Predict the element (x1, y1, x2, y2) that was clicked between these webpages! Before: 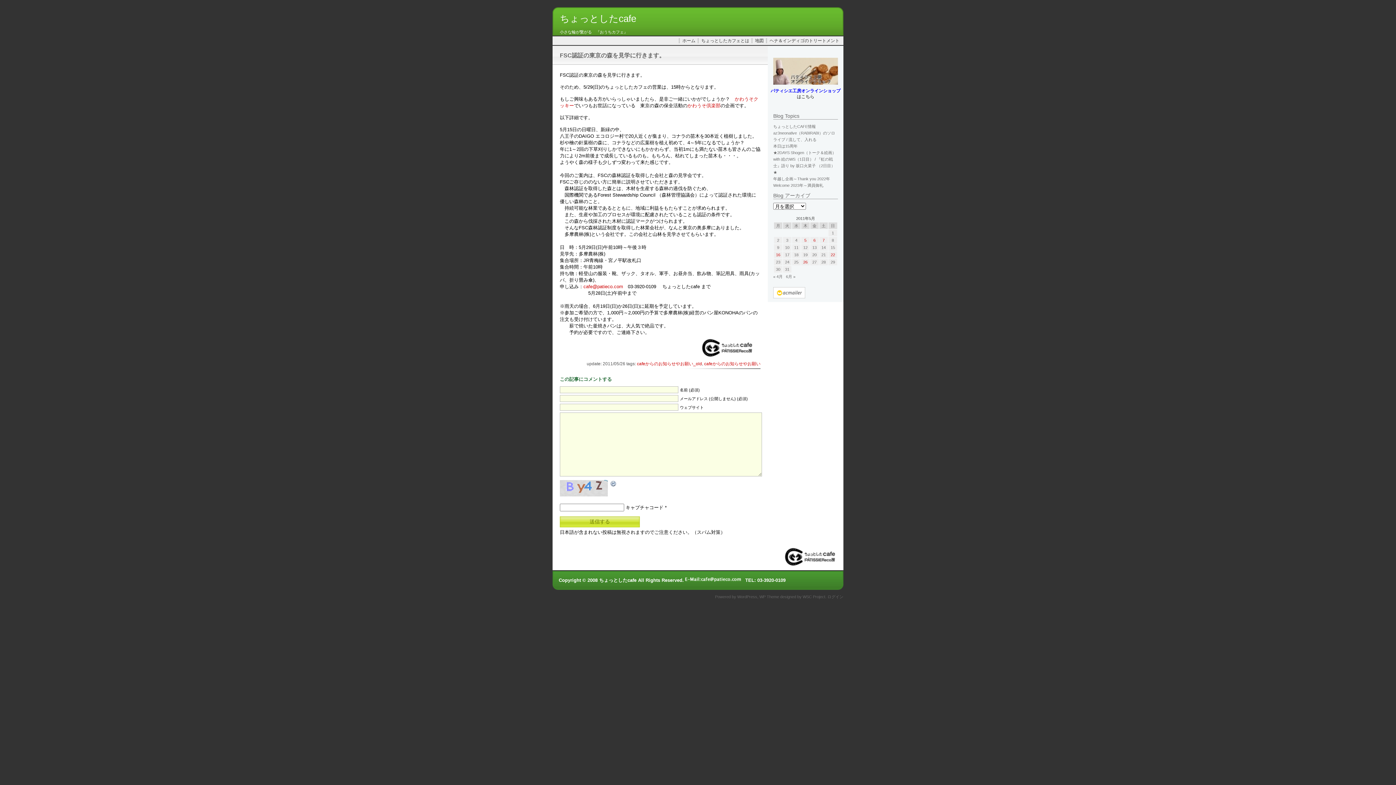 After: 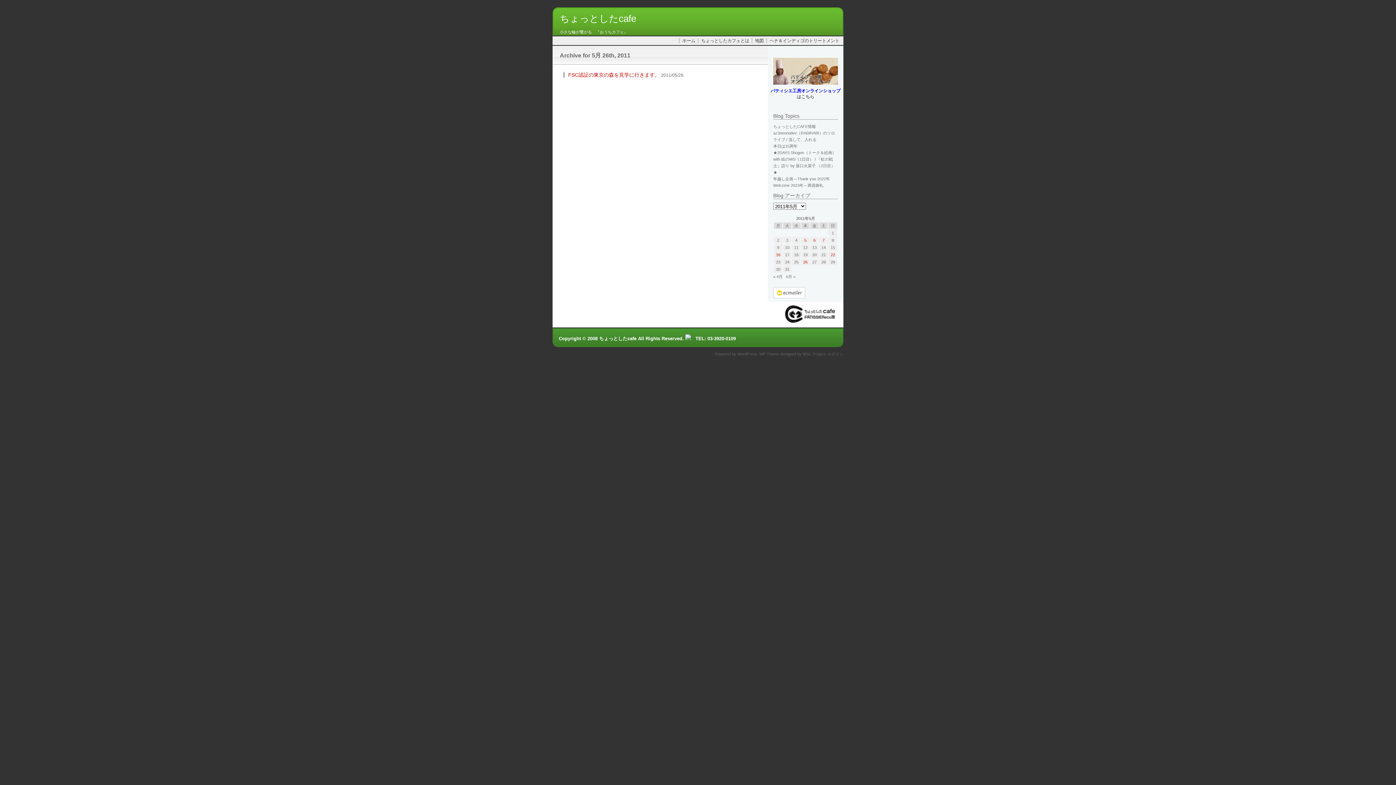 Action: bbox: (803, 260, 807, 264) label: 2011年5月26日 に投稿を公開